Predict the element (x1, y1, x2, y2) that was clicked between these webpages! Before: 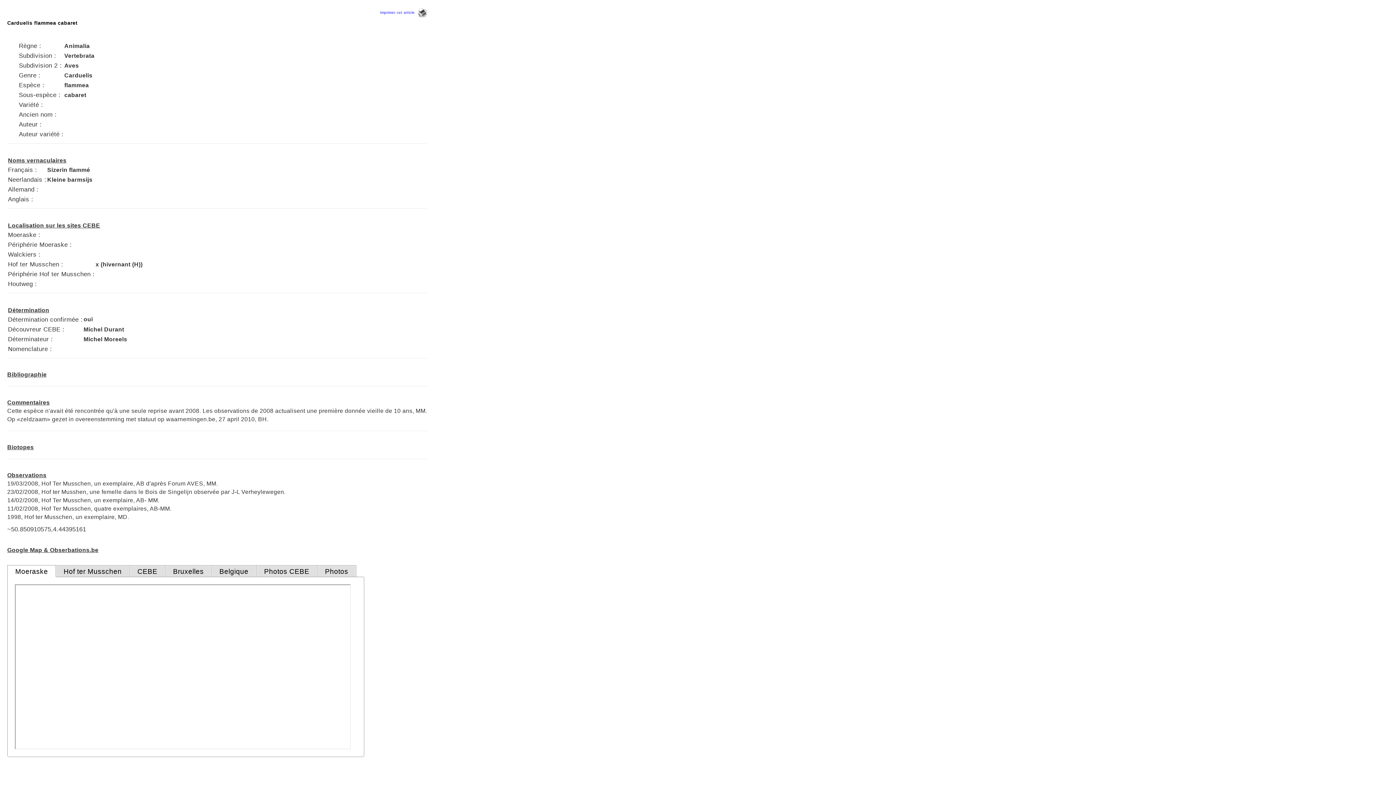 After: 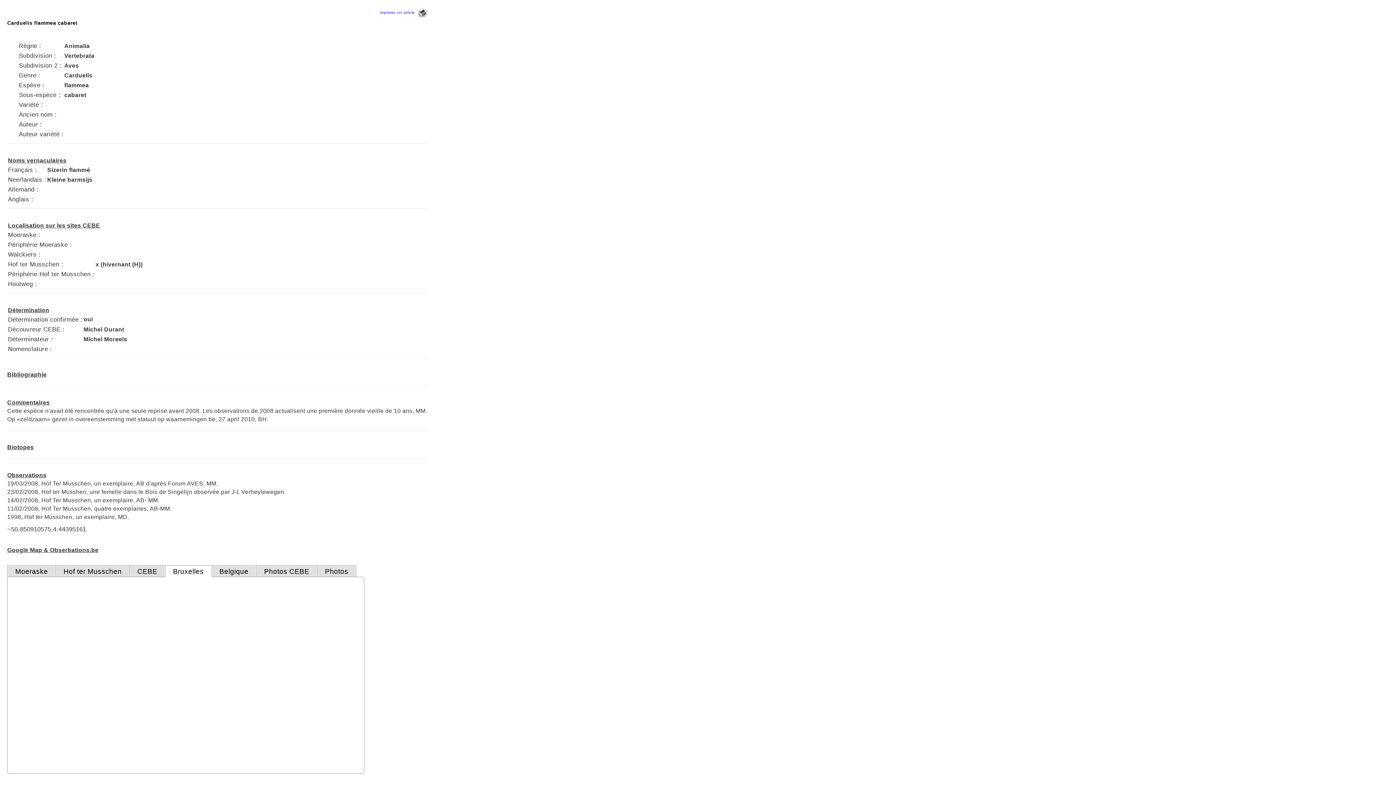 Action: label: Bruxelles bbox: (165, 565, 211, 577)